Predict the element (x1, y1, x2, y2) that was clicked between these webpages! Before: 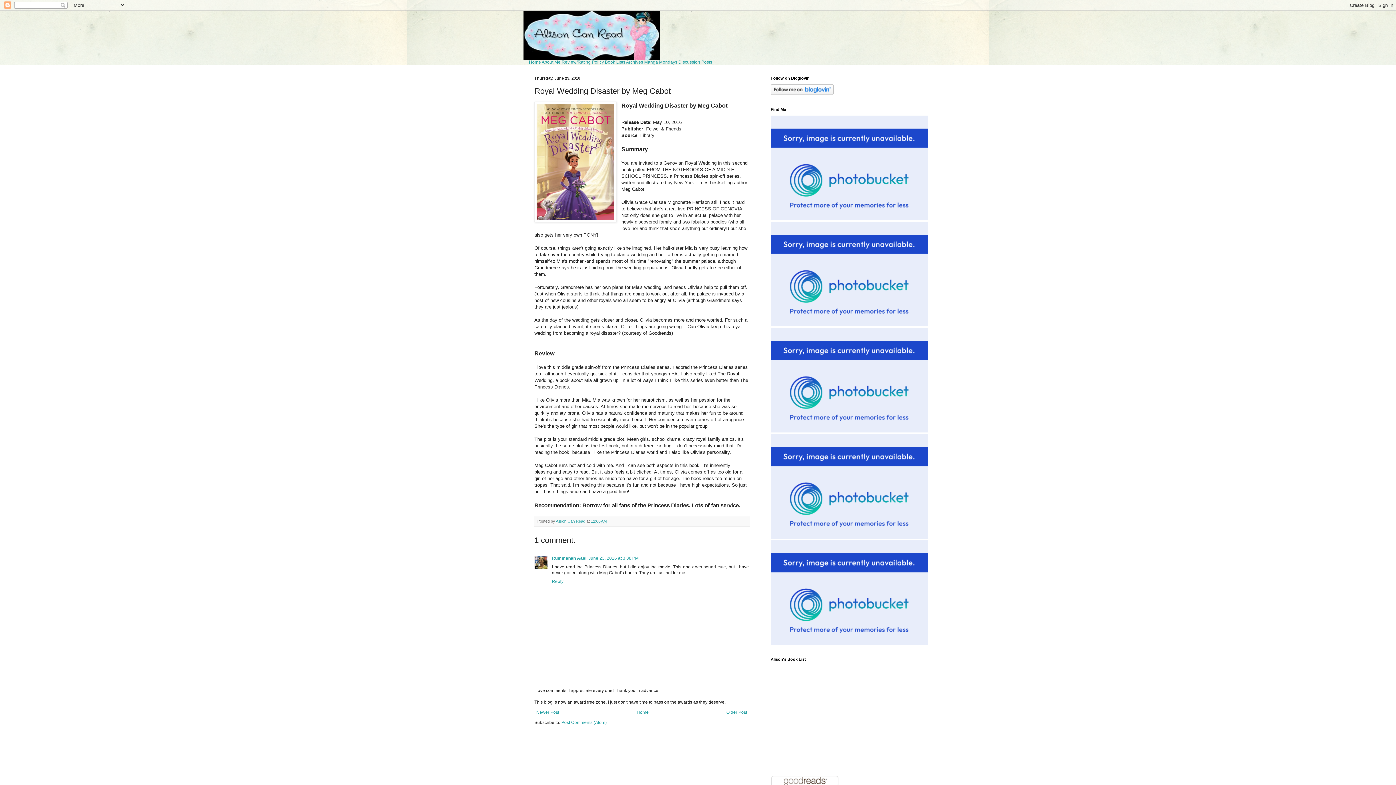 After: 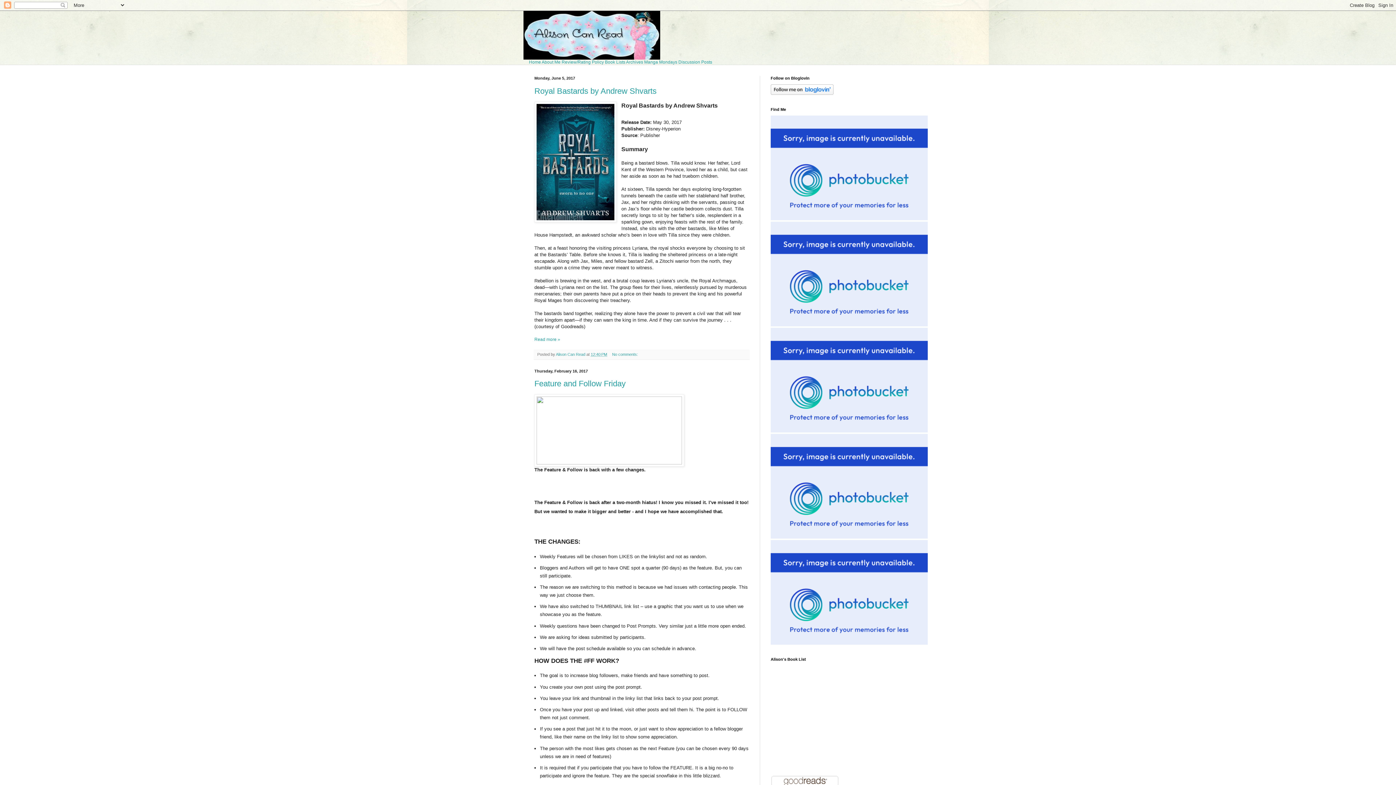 Action: label: Home bbox: (635, 708, 650, 716)